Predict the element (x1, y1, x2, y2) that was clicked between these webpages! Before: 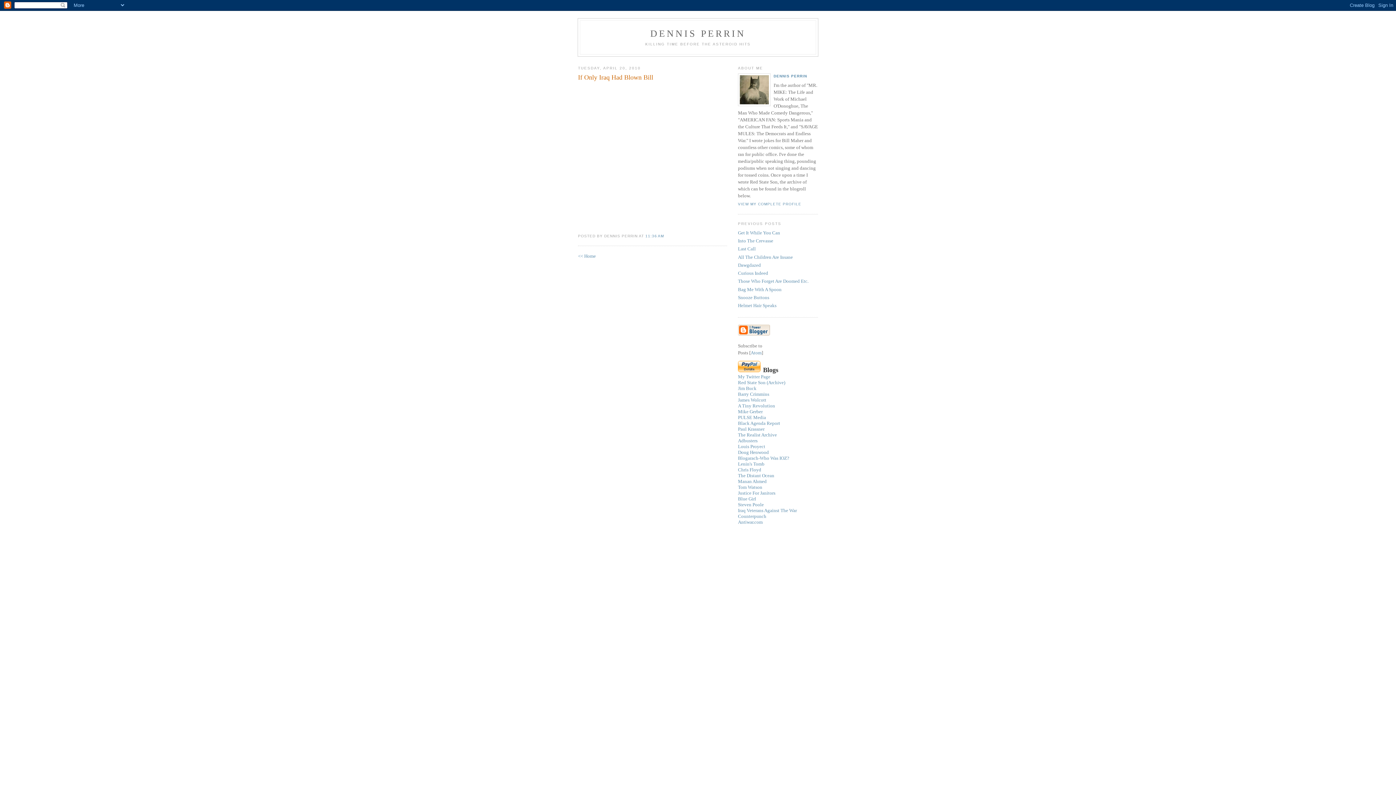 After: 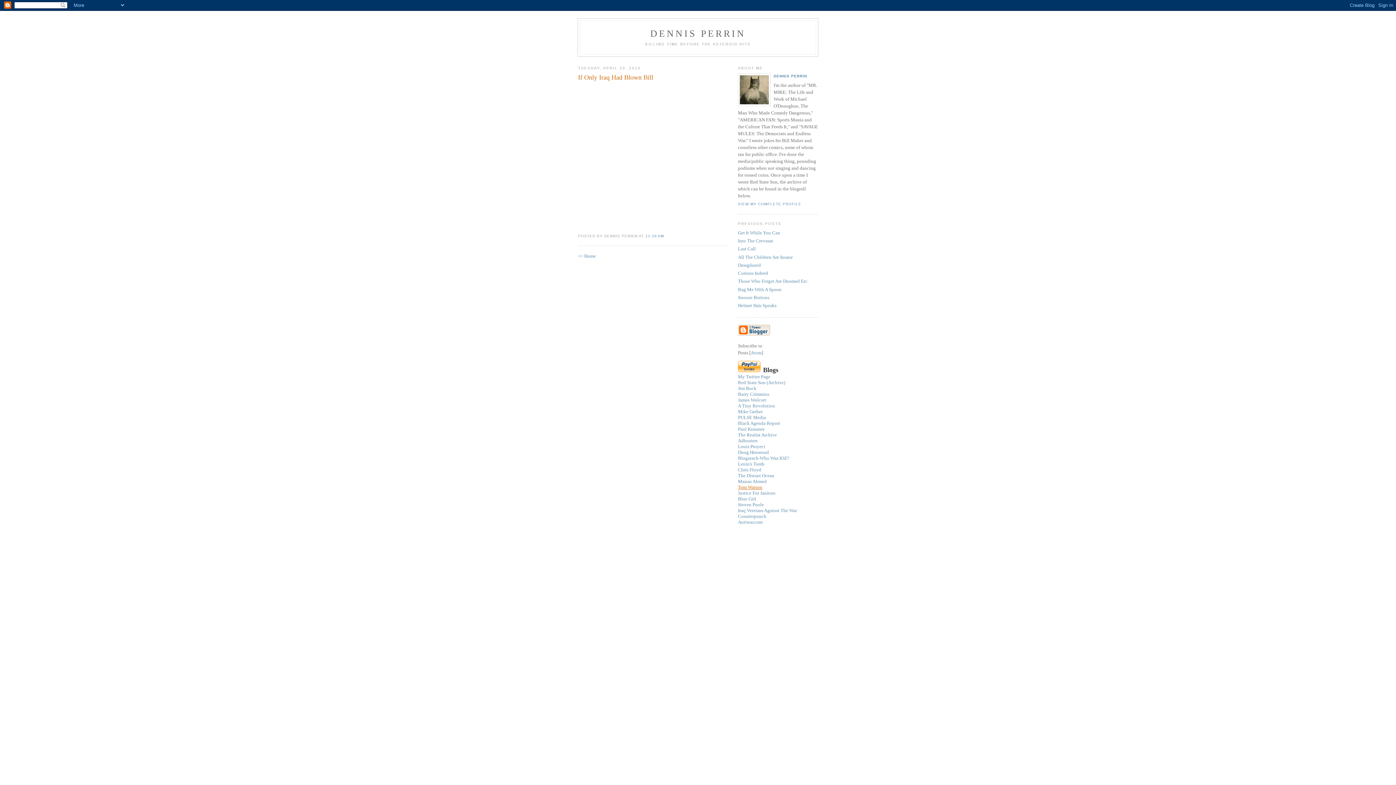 Action: label: Tom Watson bbox: (738, 484, 762, 490)